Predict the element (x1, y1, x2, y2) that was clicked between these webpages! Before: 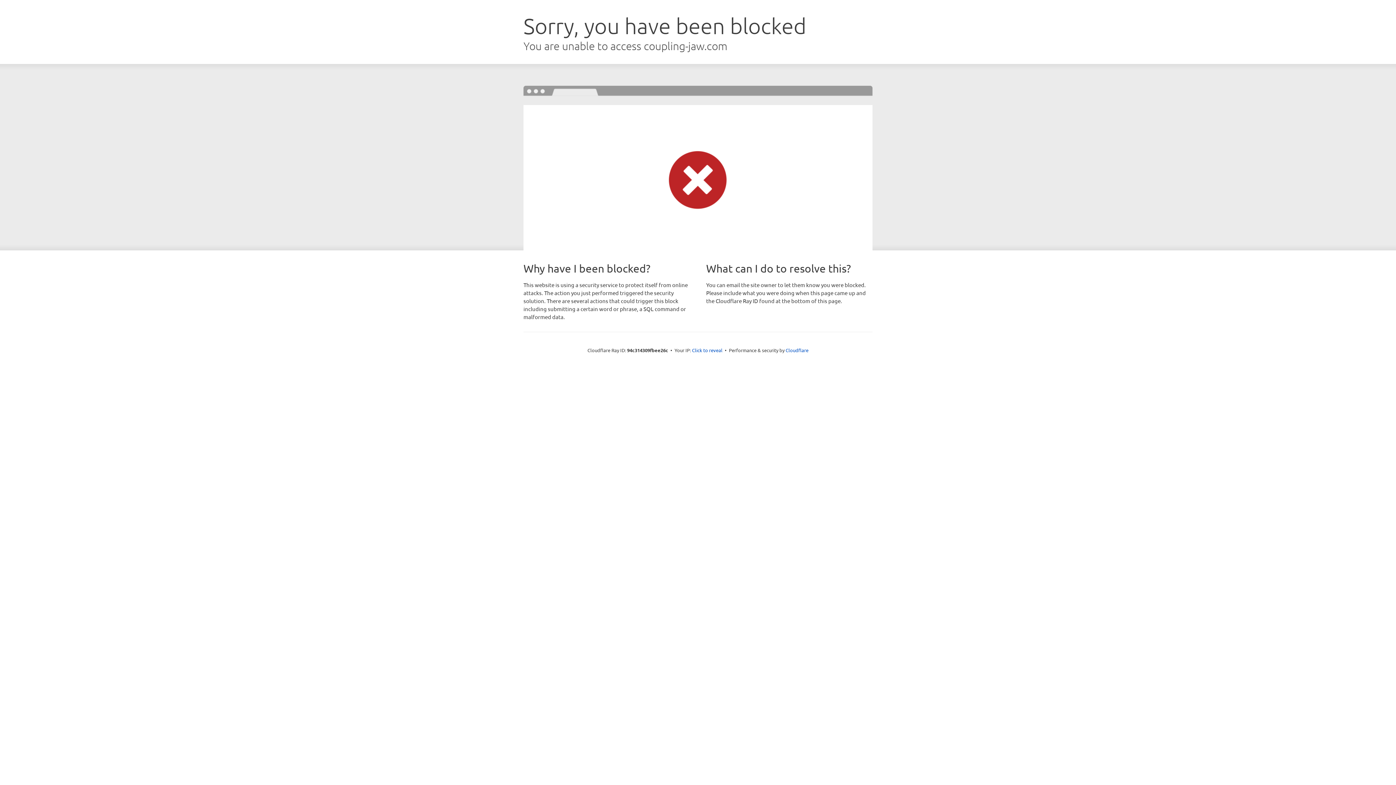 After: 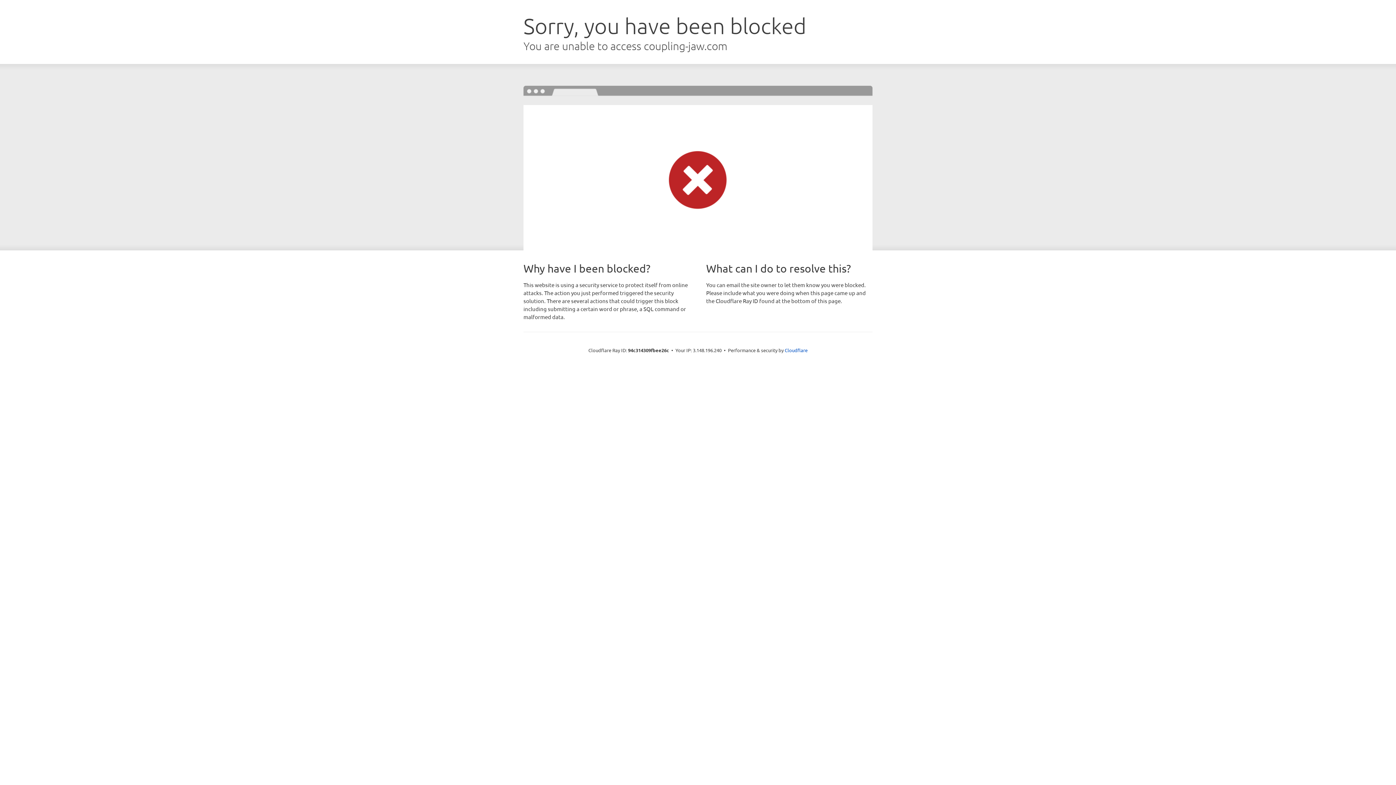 Action: label: Click to reveal bbox: (692, 346, 722, 353)